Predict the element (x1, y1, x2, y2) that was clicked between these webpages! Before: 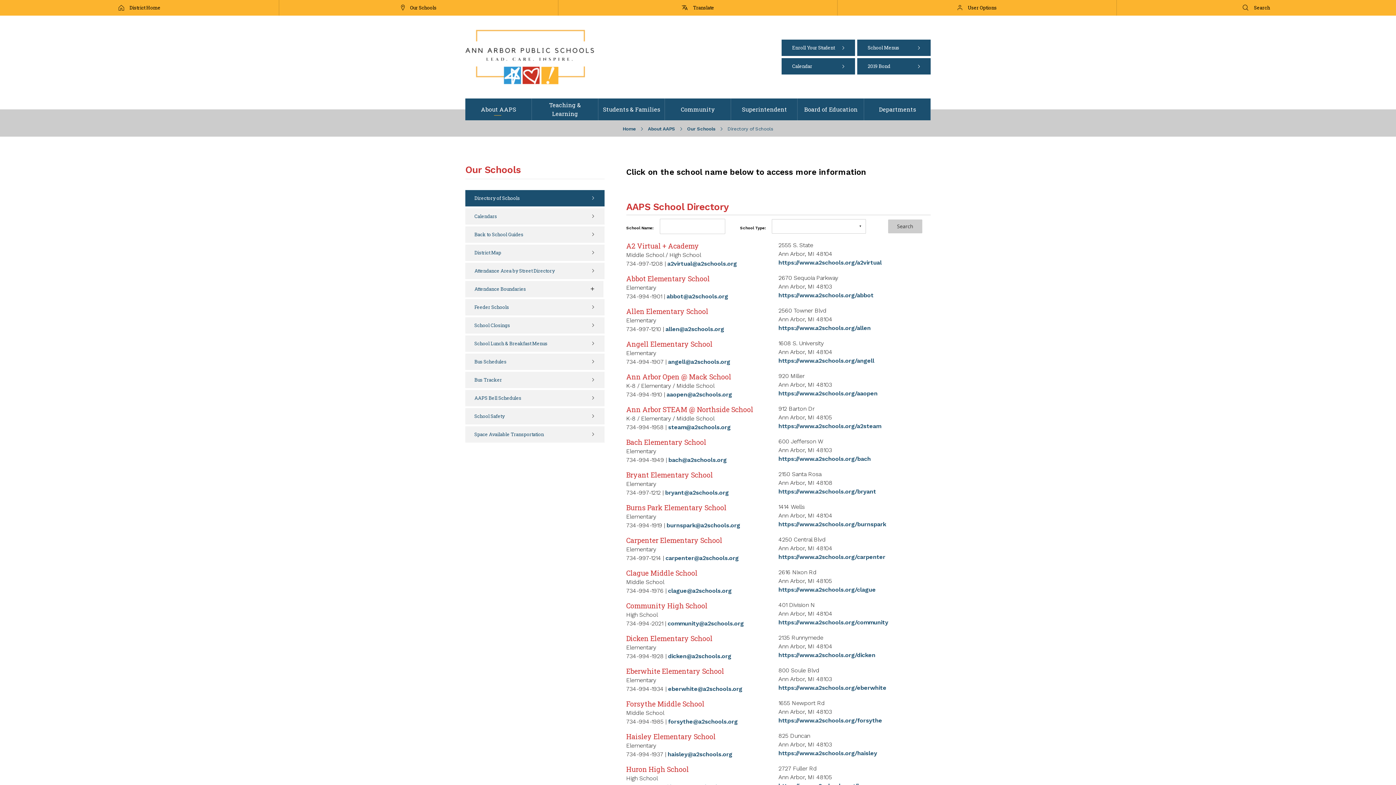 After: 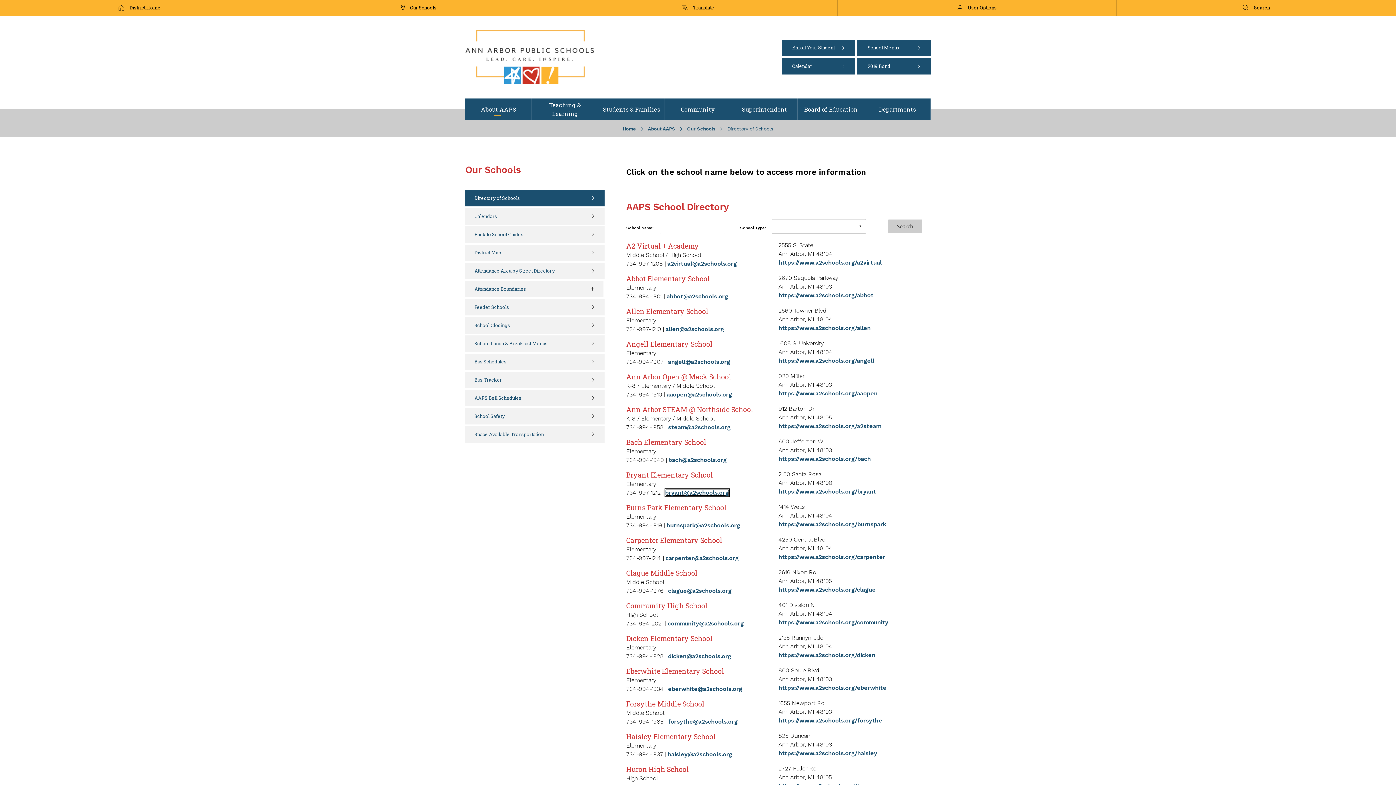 Action: bbox: (665, 489, 729, 496) label: bryant@a2schools.org